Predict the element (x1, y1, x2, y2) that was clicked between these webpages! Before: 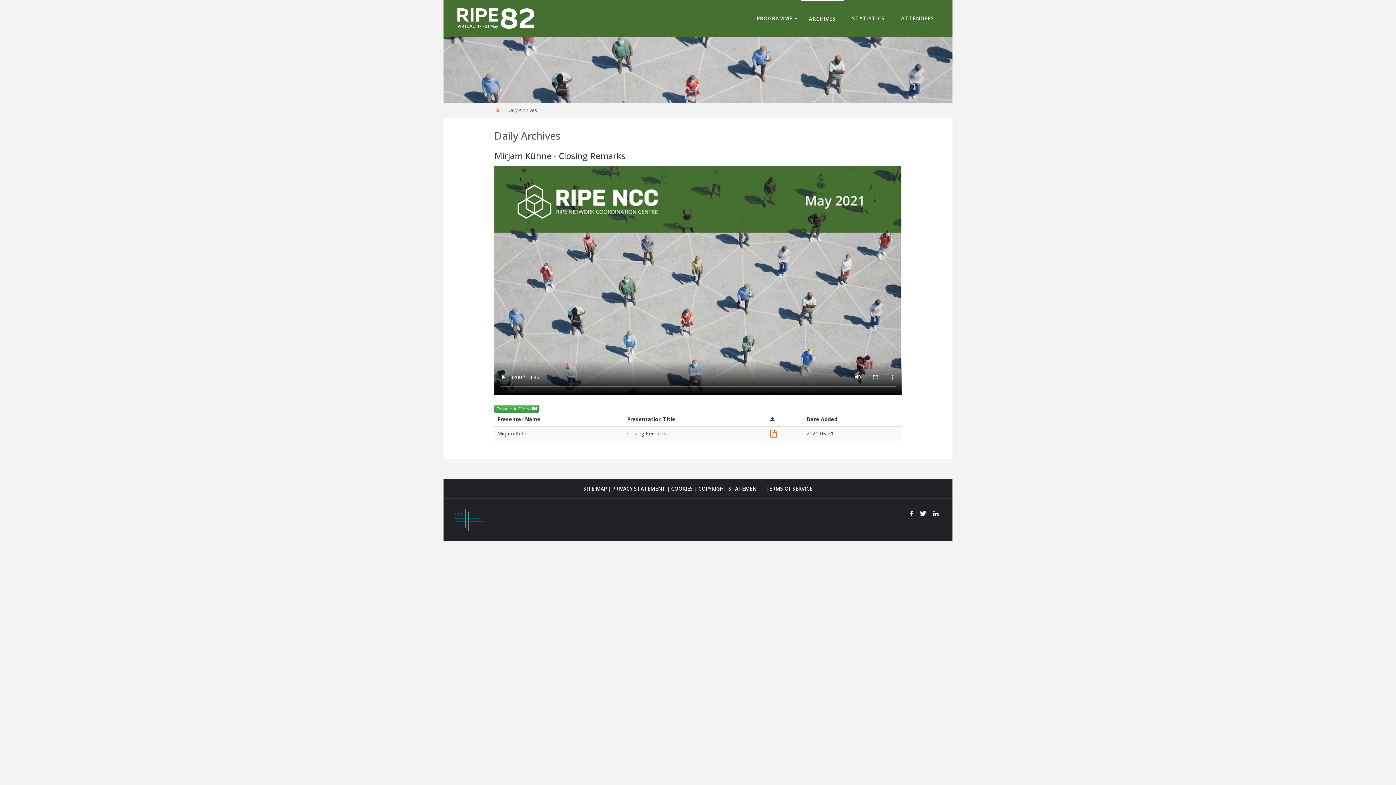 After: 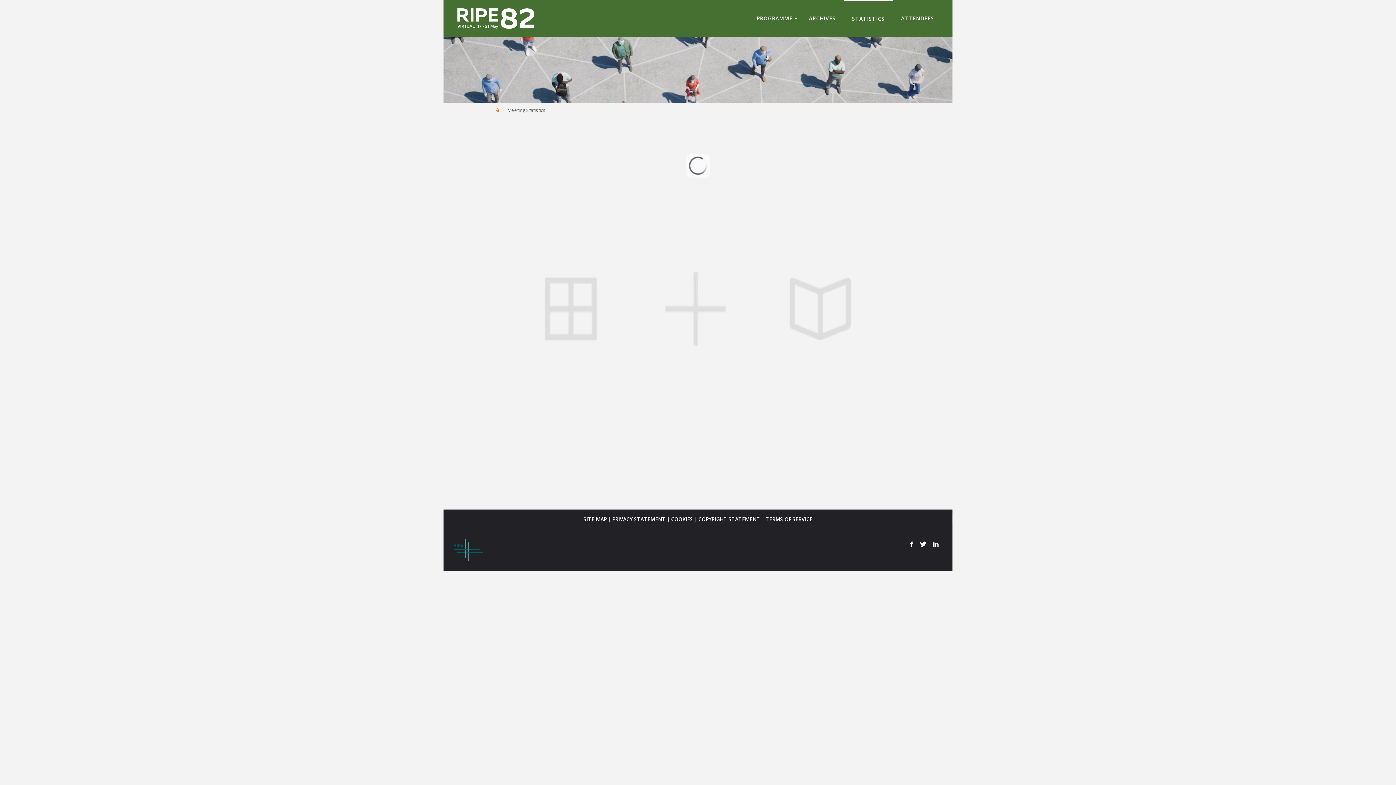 Action: bbox: (844, 0, 893, 36) label: STATISTICS